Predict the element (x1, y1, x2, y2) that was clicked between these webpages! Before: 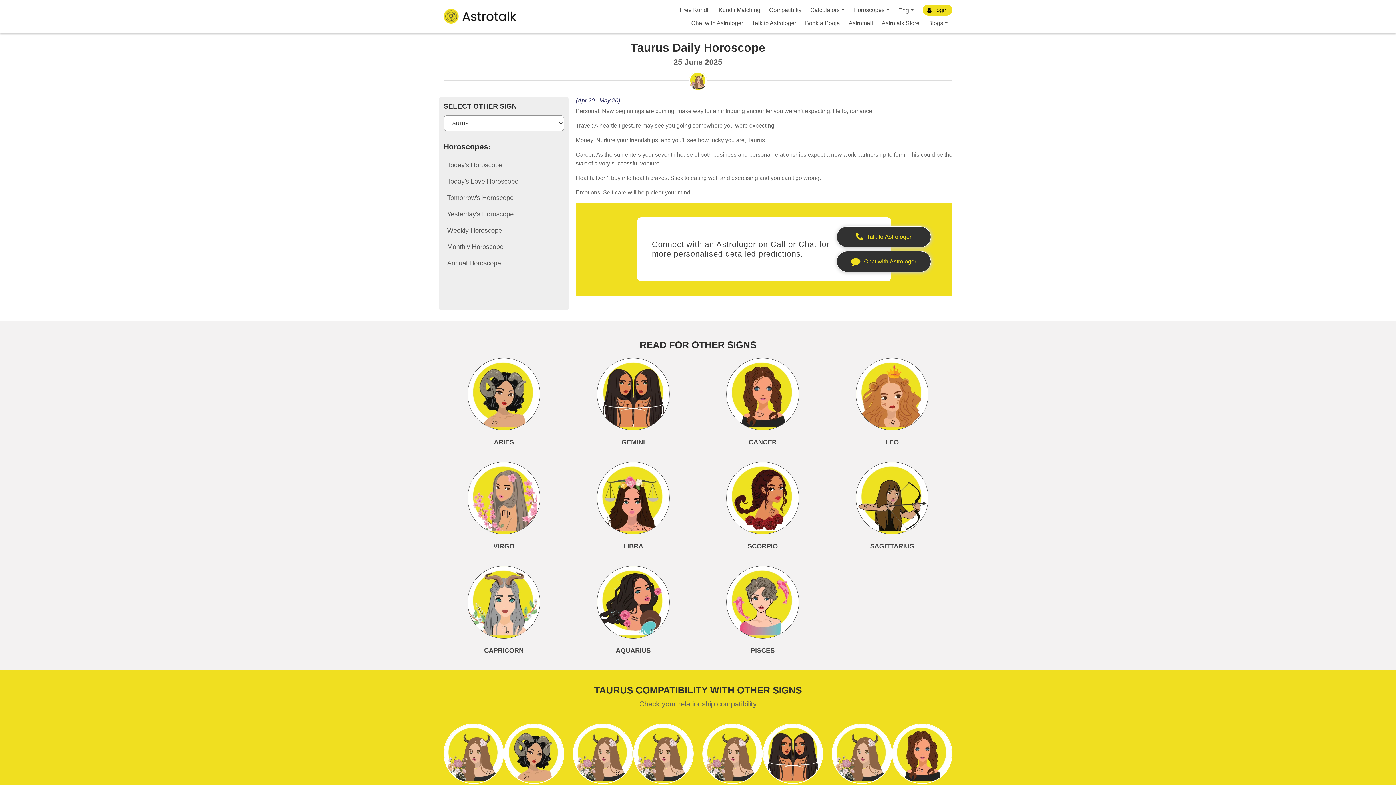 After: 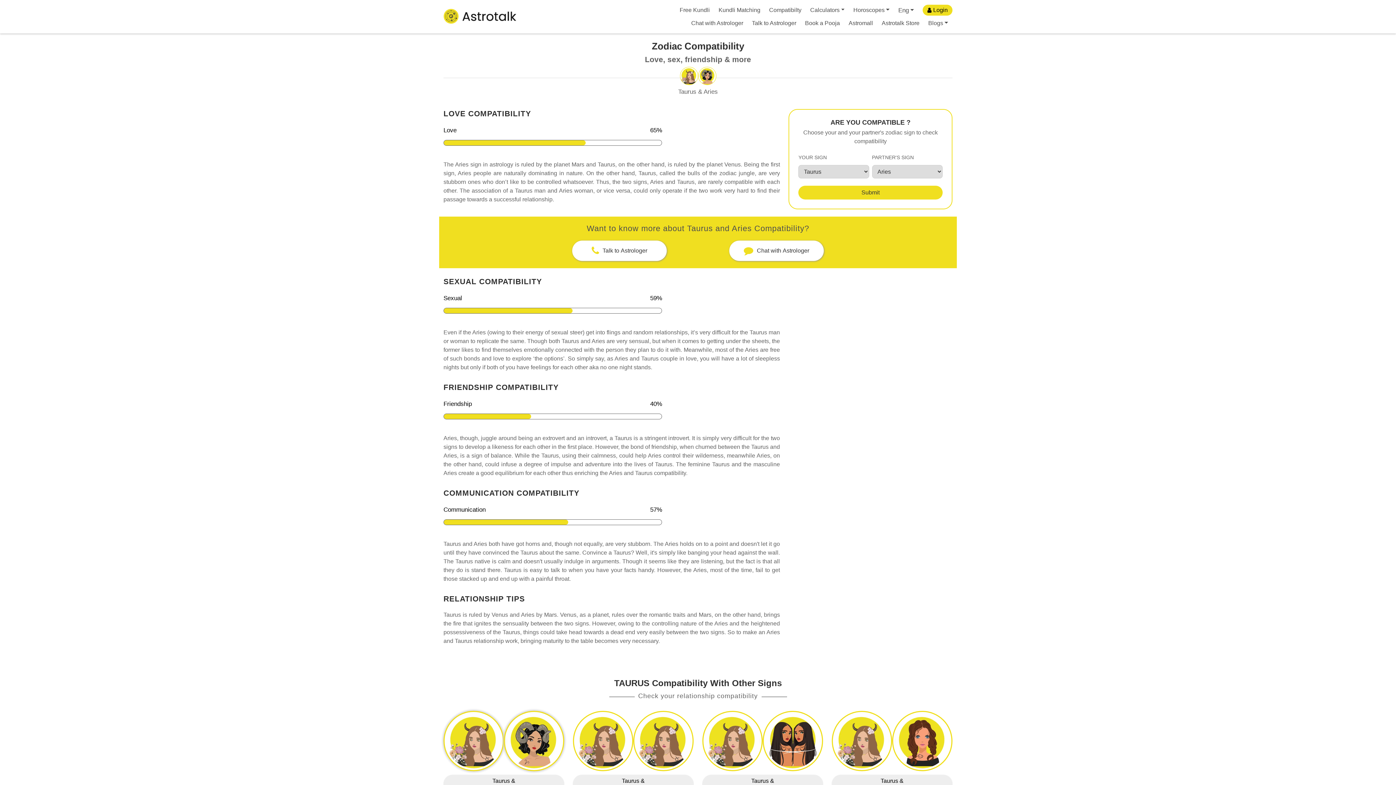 Action: bbox: (443, 724, 564, 784)